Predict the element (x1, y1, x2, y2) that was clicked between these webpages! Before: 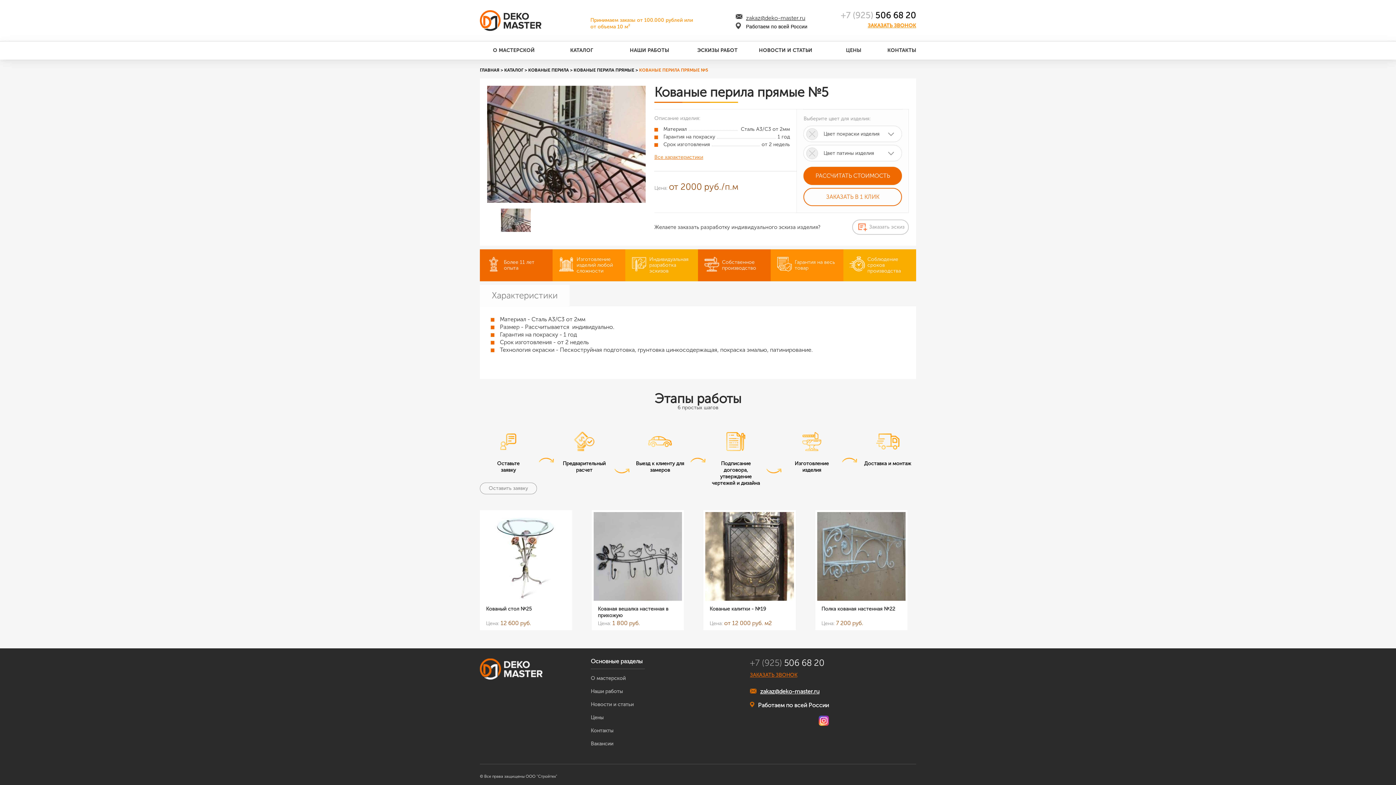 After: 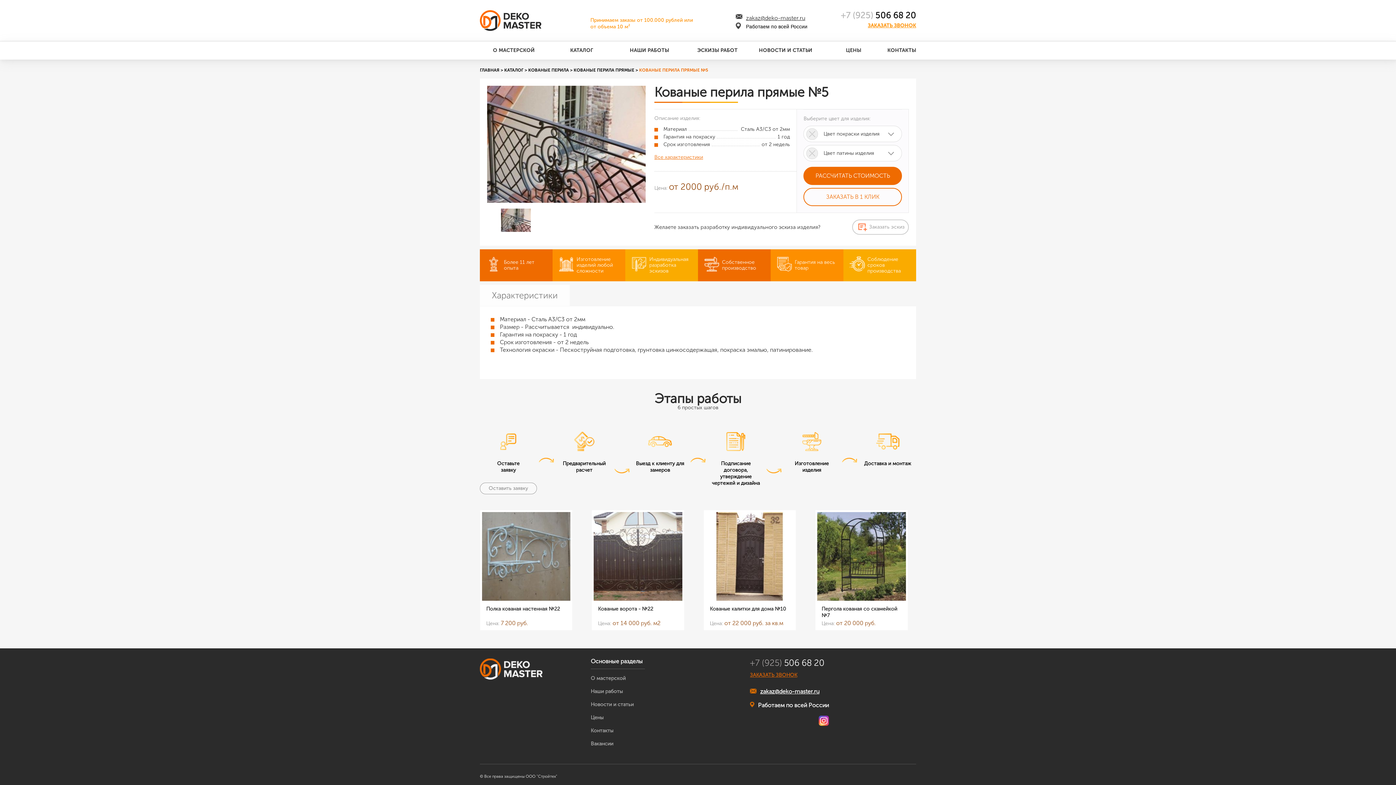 Action: label: zakaz@deko-master.ru bbox: (735, 13, 807, 22)